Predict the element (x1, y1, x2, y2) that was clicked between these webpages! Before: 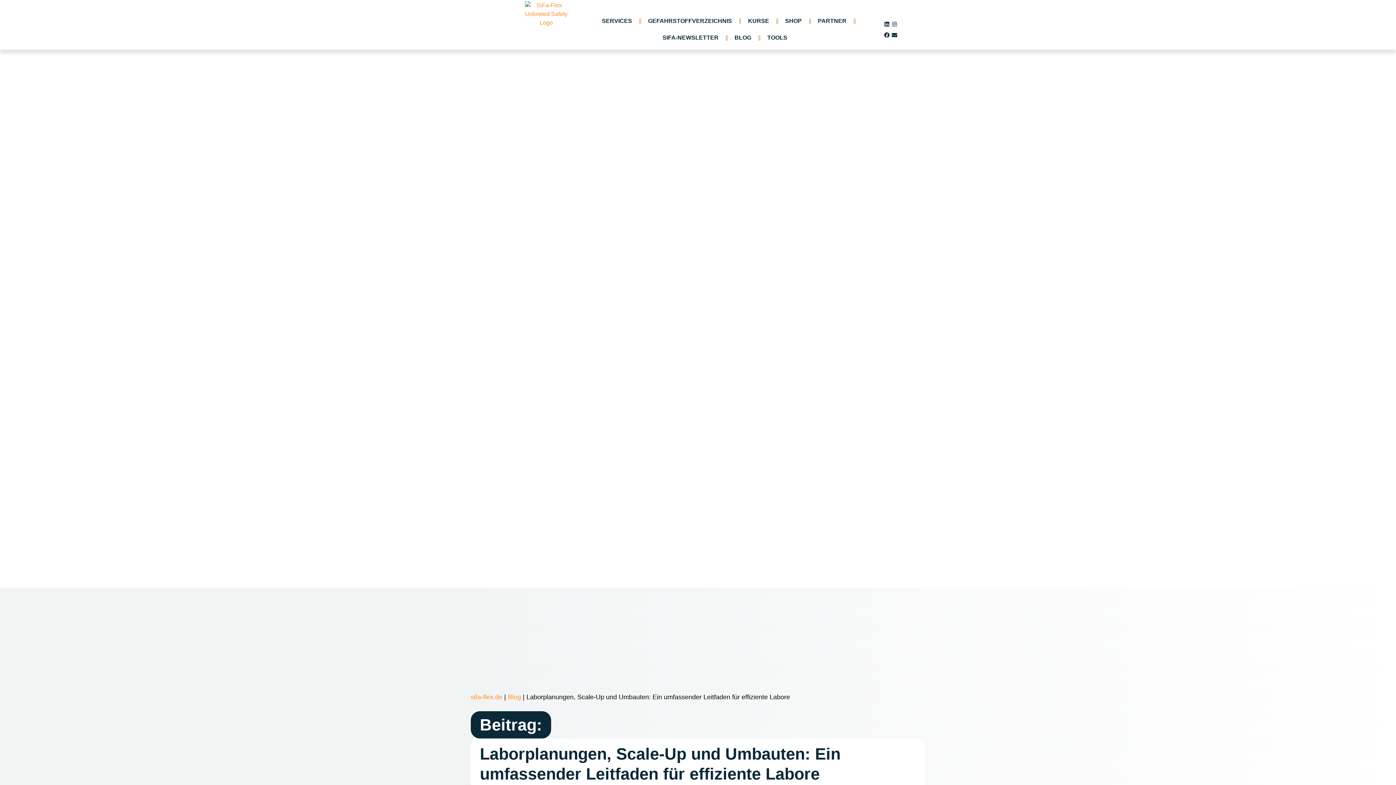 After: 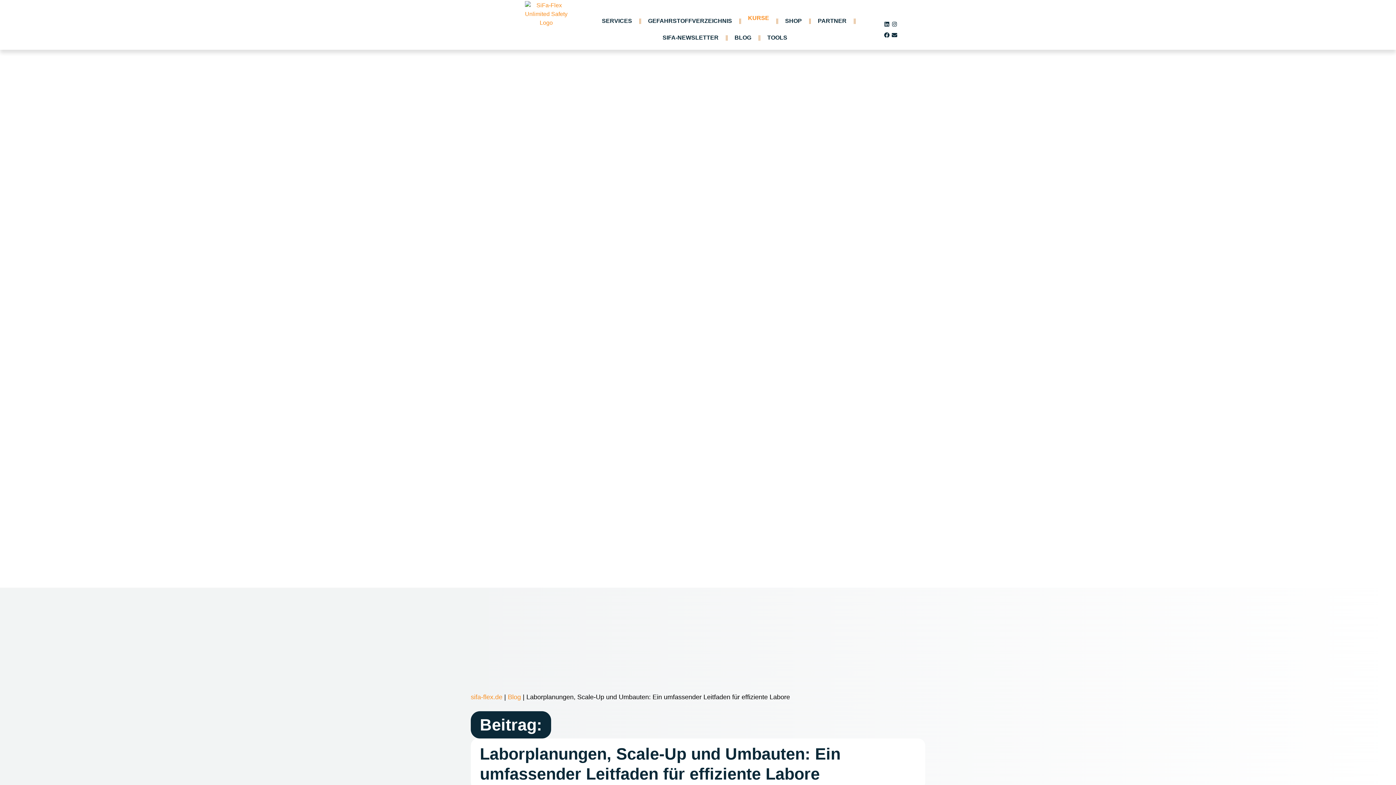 Action: label: KURSE bbox: (740, 12, 776, 29)